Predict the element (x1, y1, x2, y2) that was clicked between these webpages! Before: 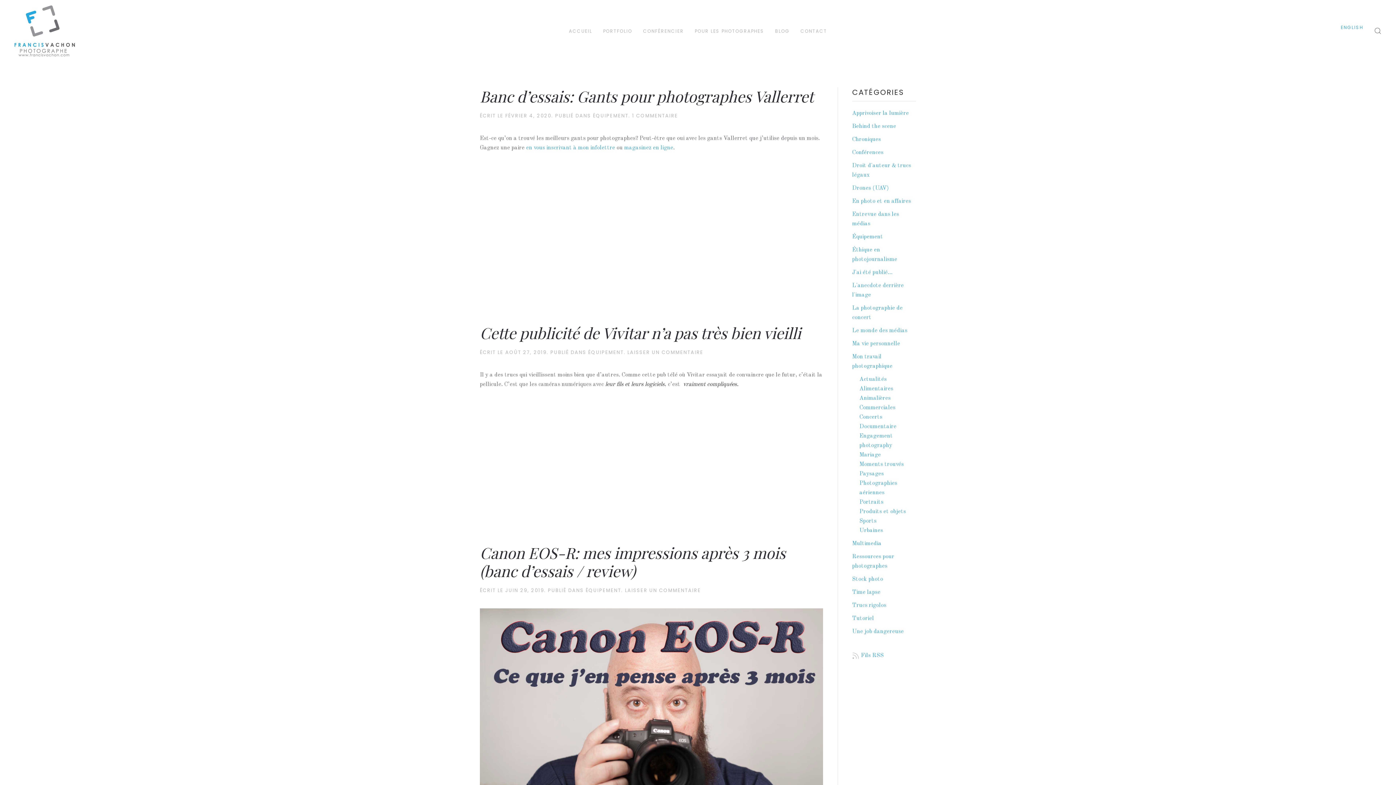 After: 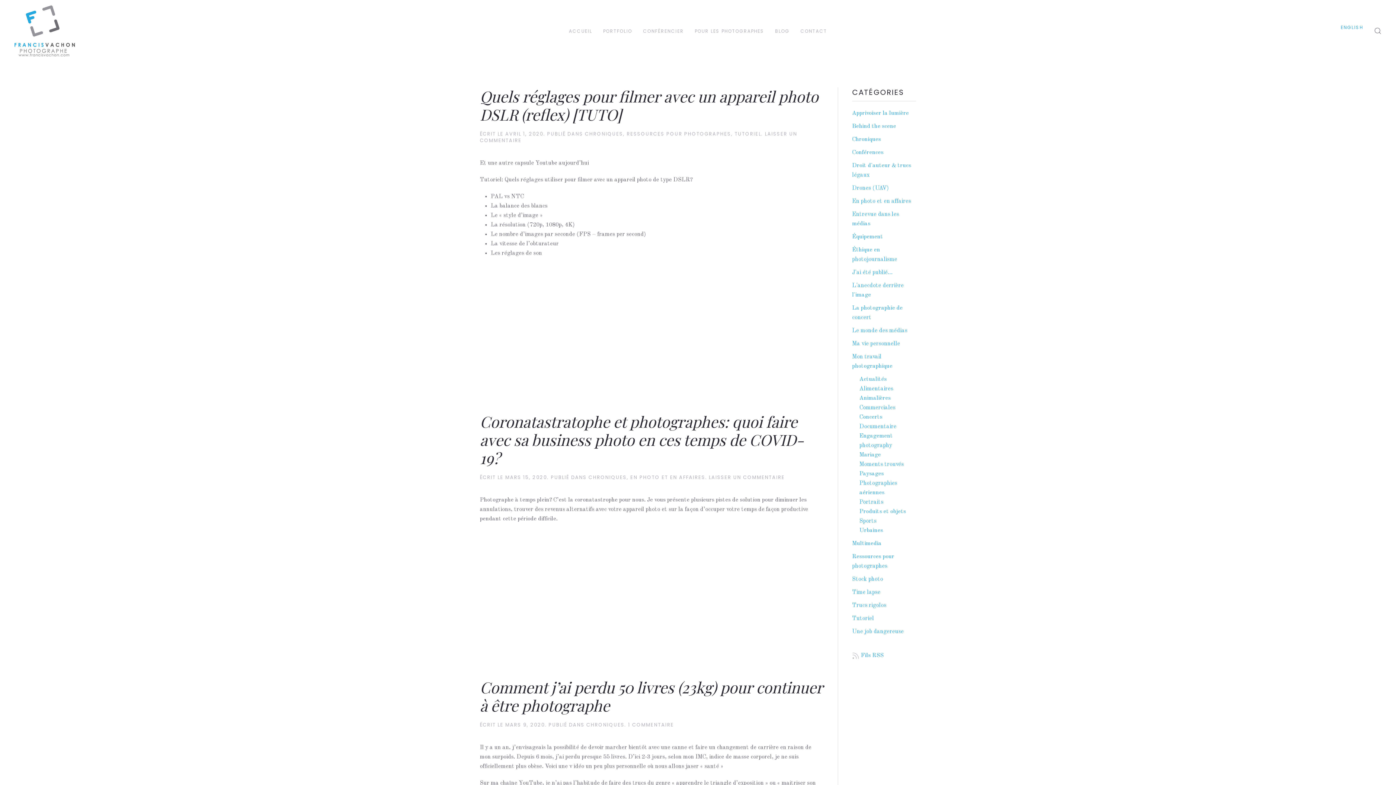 Action: bbox: (852, 136, 881, 142) label: Chroniques